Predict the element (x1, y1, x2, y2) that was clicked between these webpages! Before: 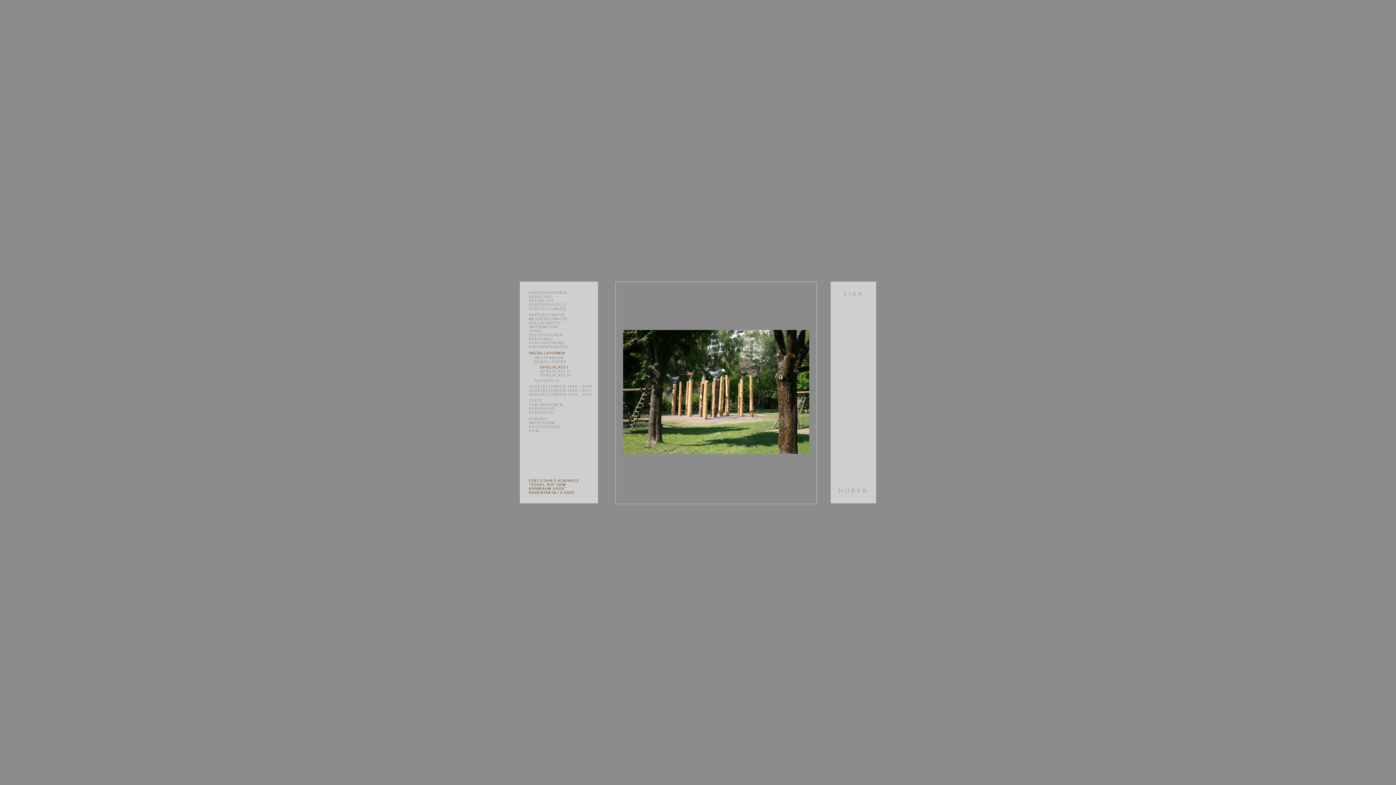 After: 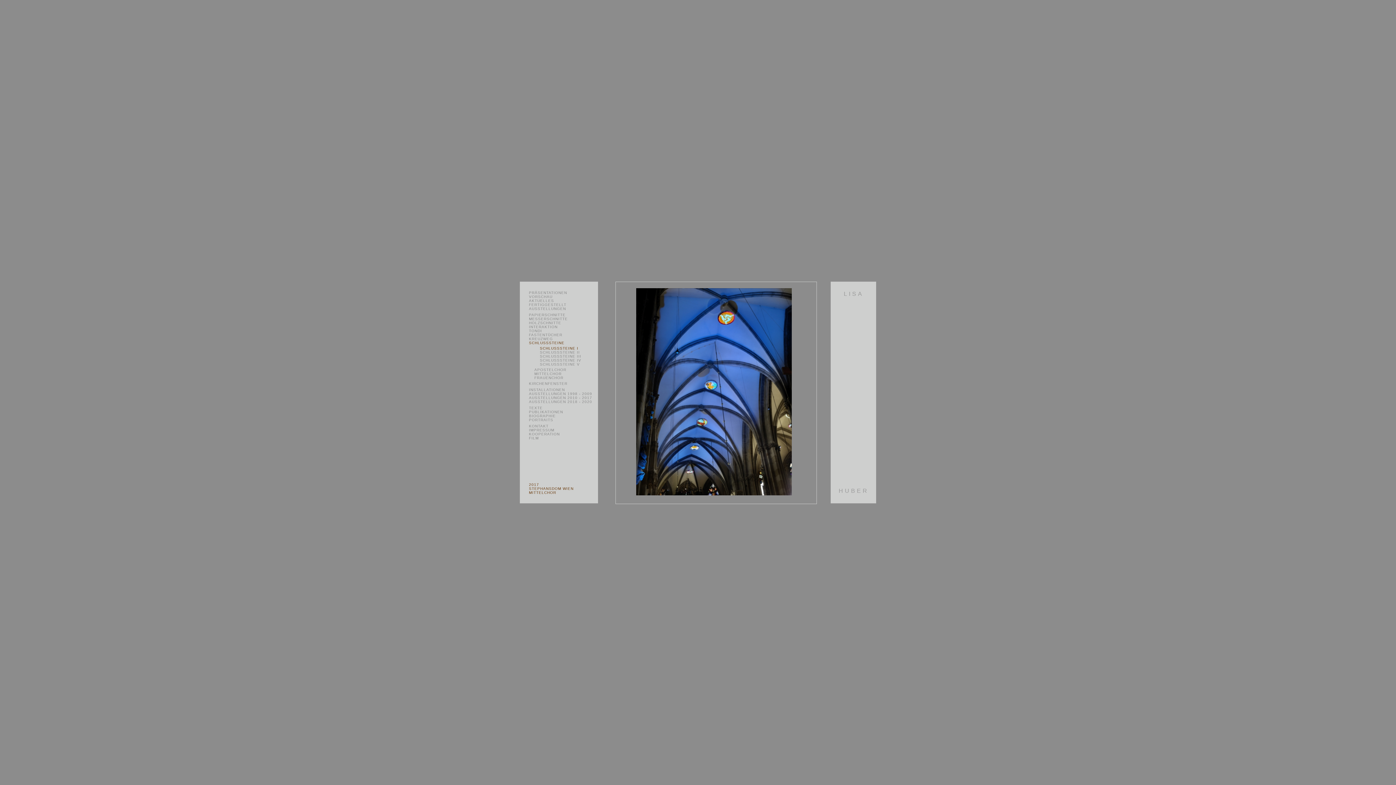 Action: bbox: (529, 341, 564, 345) label: SCHLUSSSTEINE